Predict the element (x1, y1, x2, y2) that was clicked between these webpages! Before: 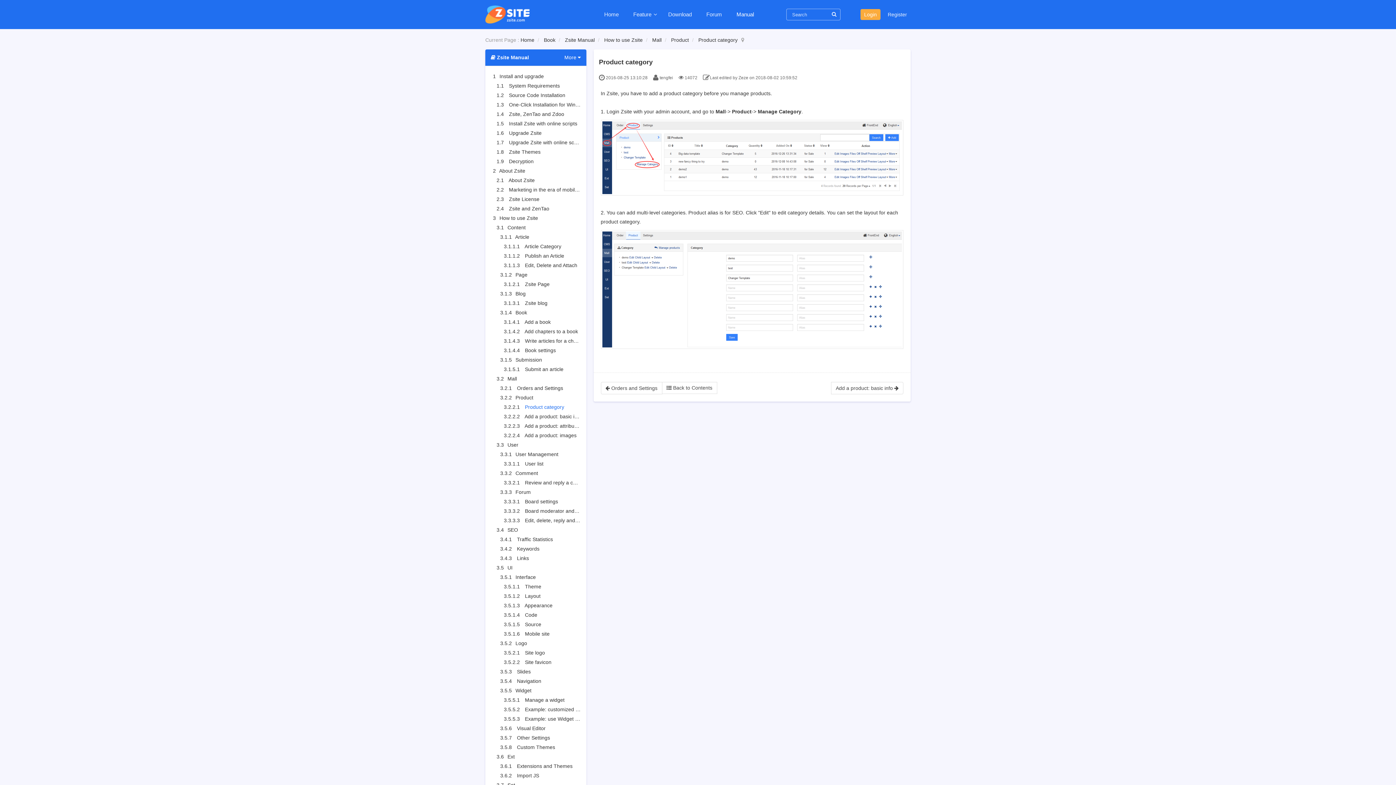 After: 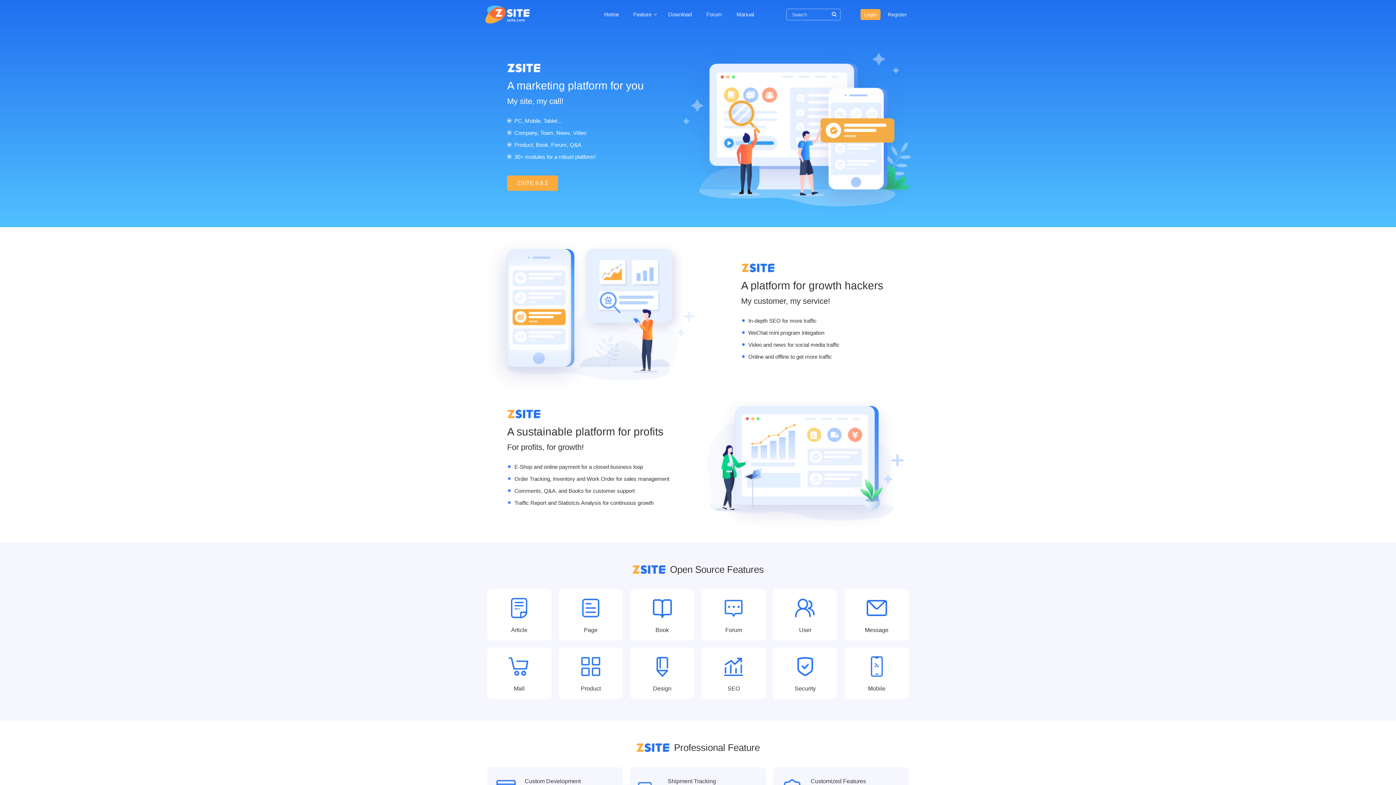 Action: bbox: (485, 0, 529, 29)